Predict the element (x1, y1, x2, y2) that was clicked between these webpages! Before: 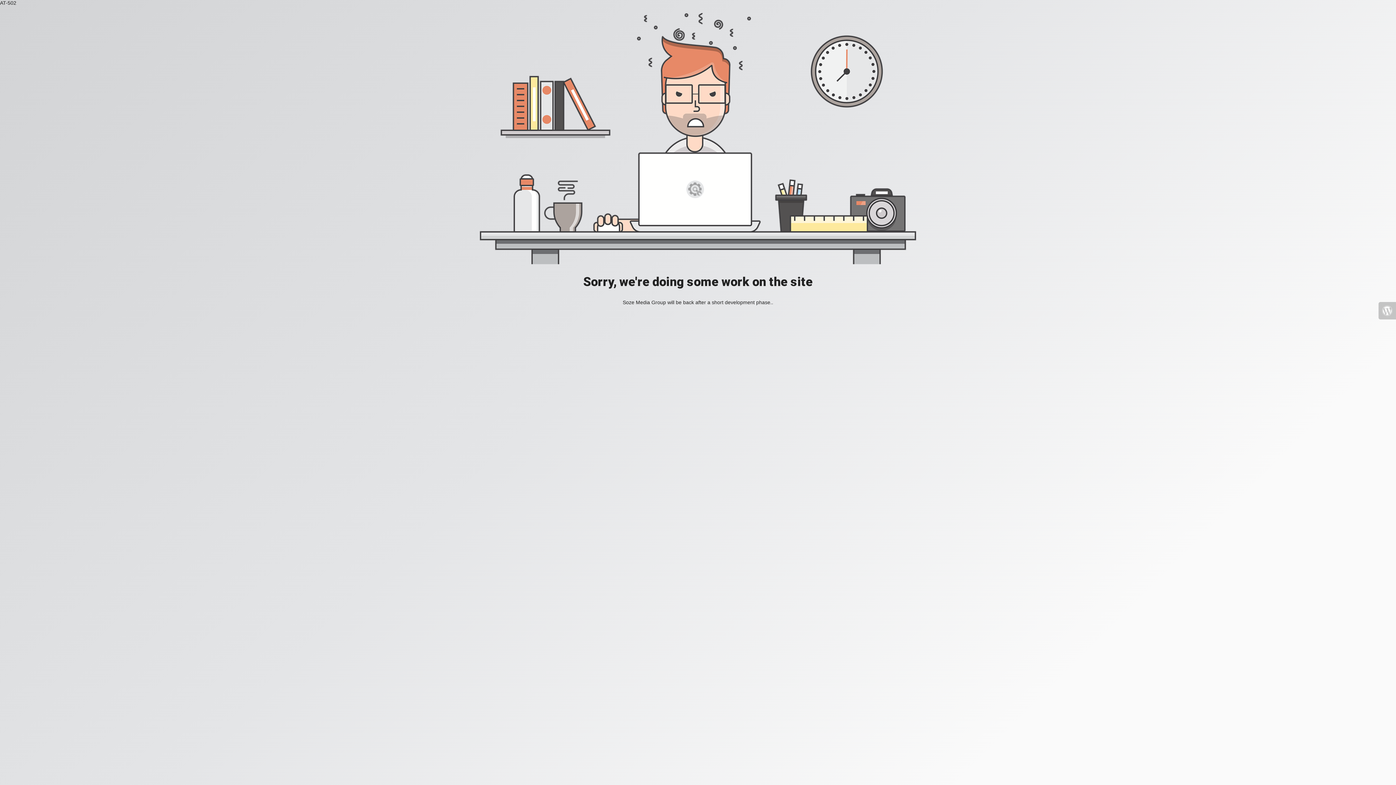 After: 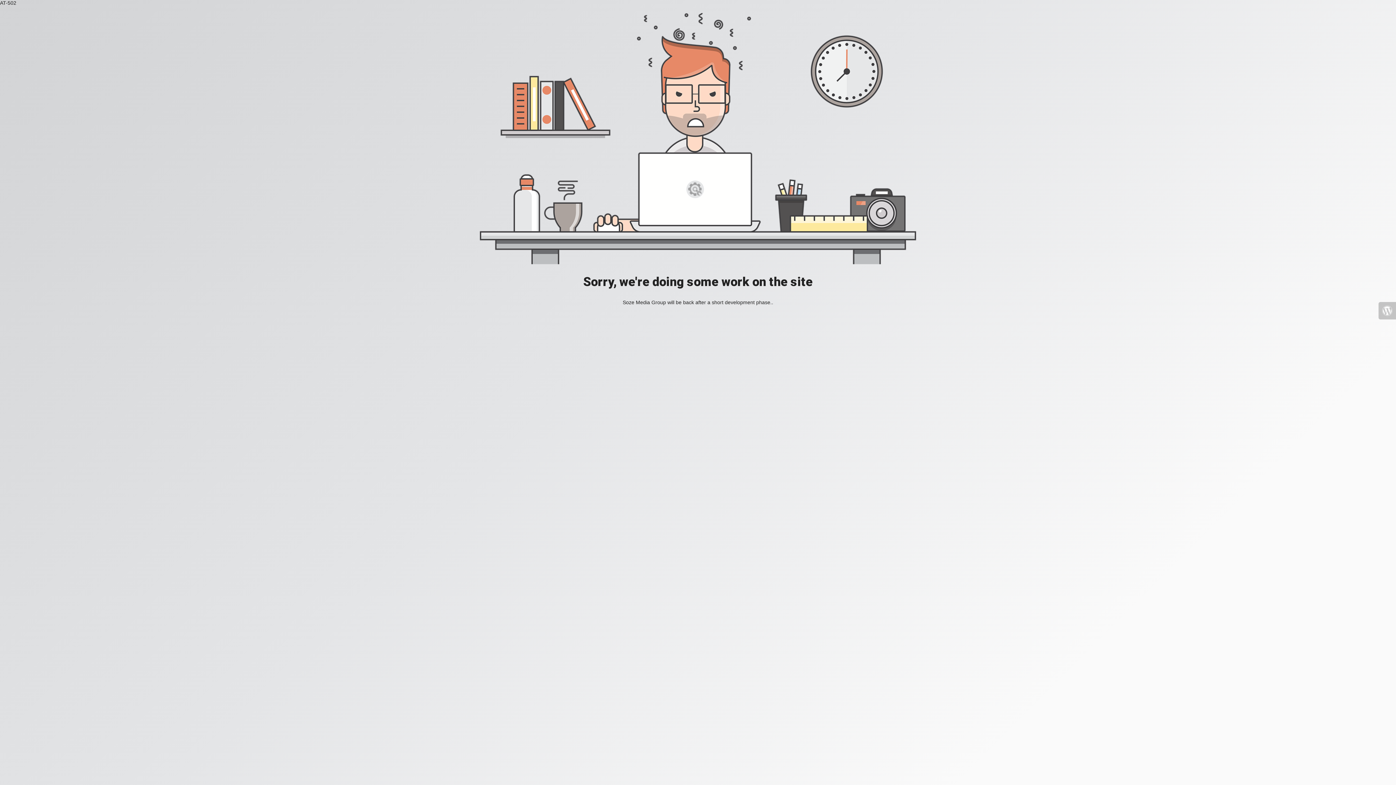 Action: bbox: (1378, 302, 1396, 319)